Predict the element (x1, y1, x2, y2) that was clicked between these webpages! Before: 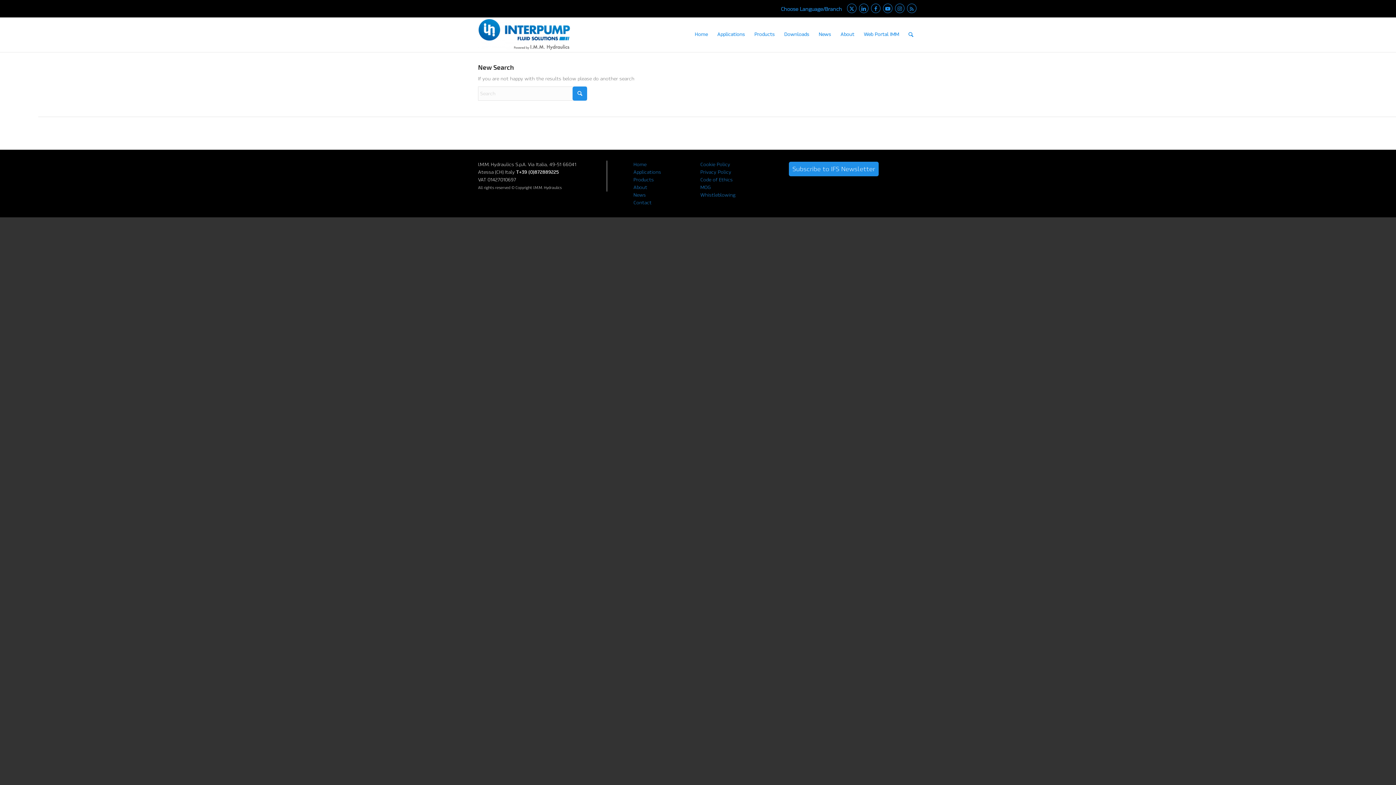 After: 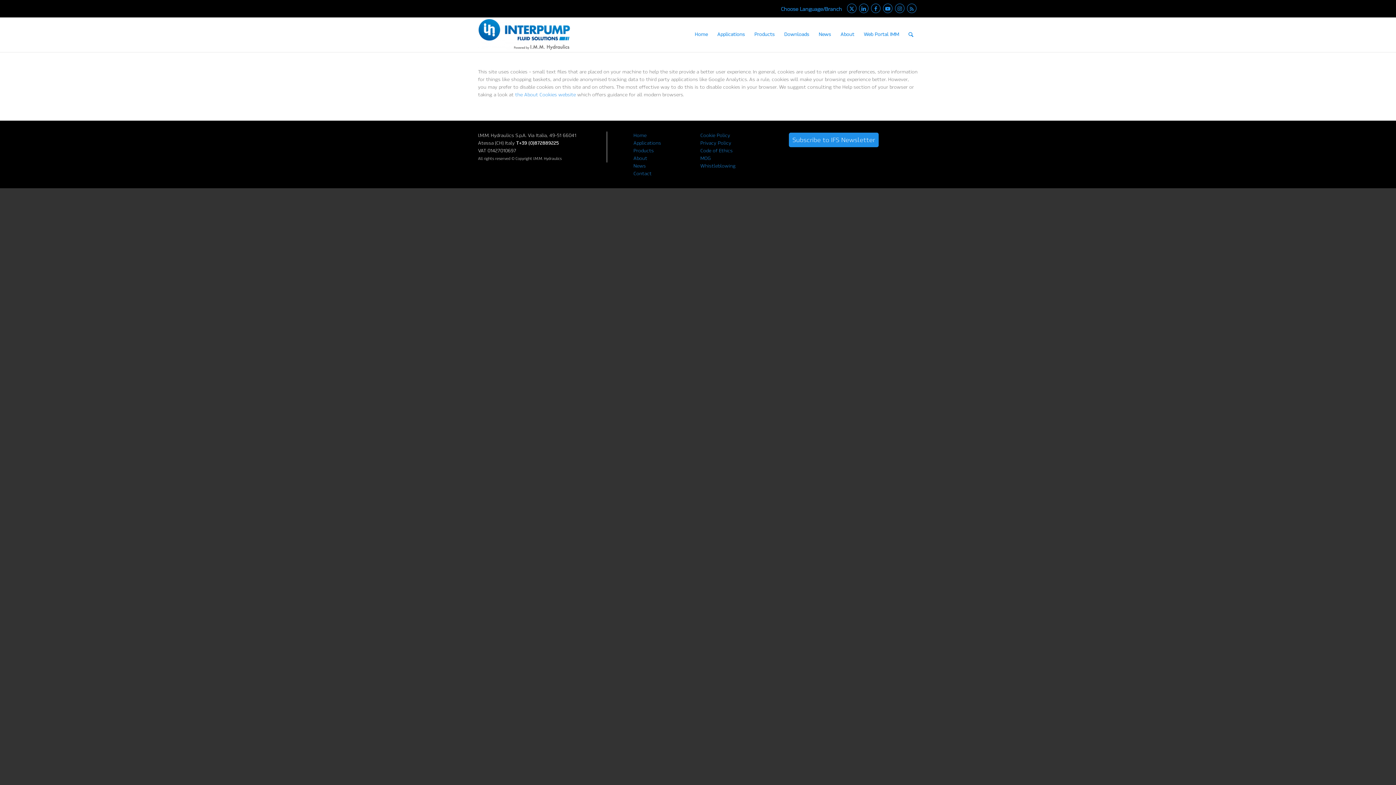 Action: label: Cookie Policy bbox: (700, 161, 730, 167)